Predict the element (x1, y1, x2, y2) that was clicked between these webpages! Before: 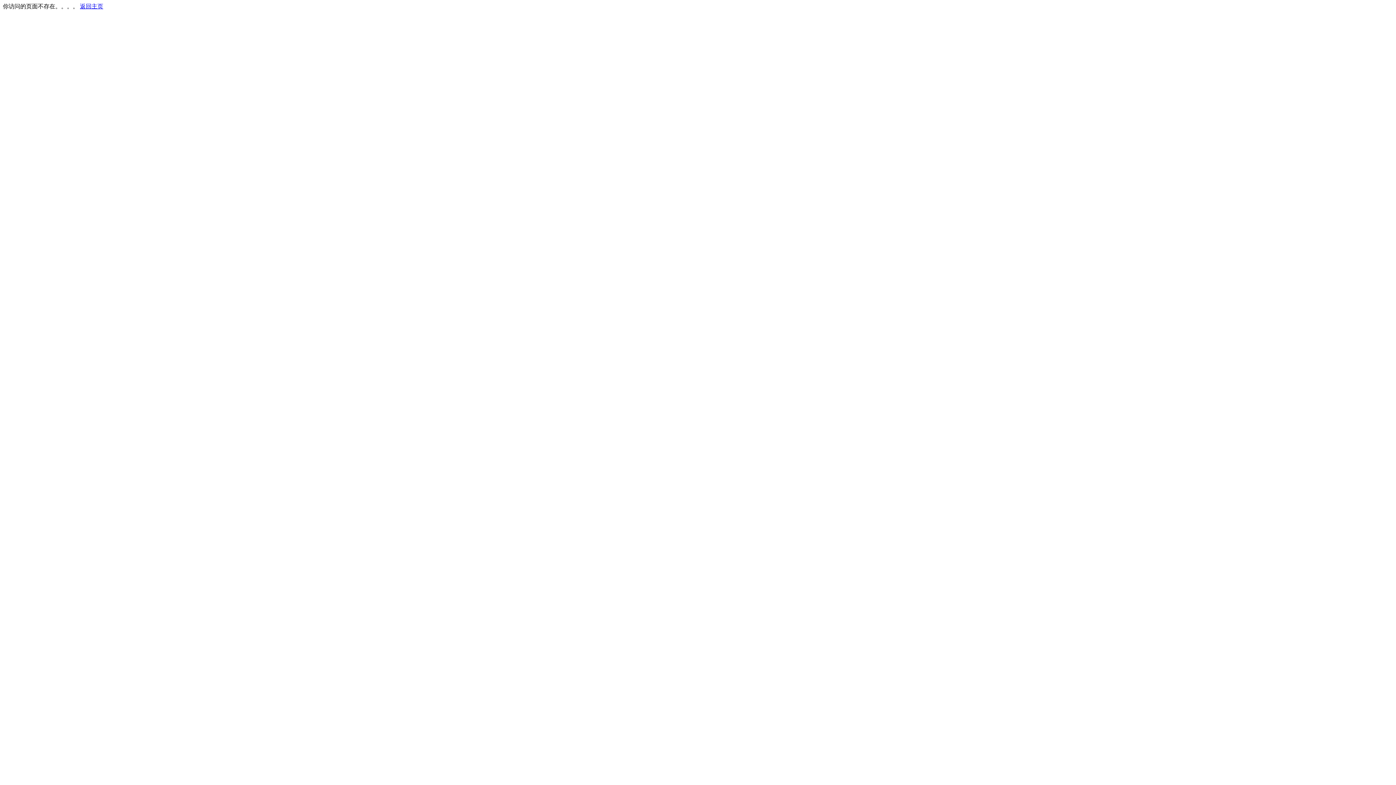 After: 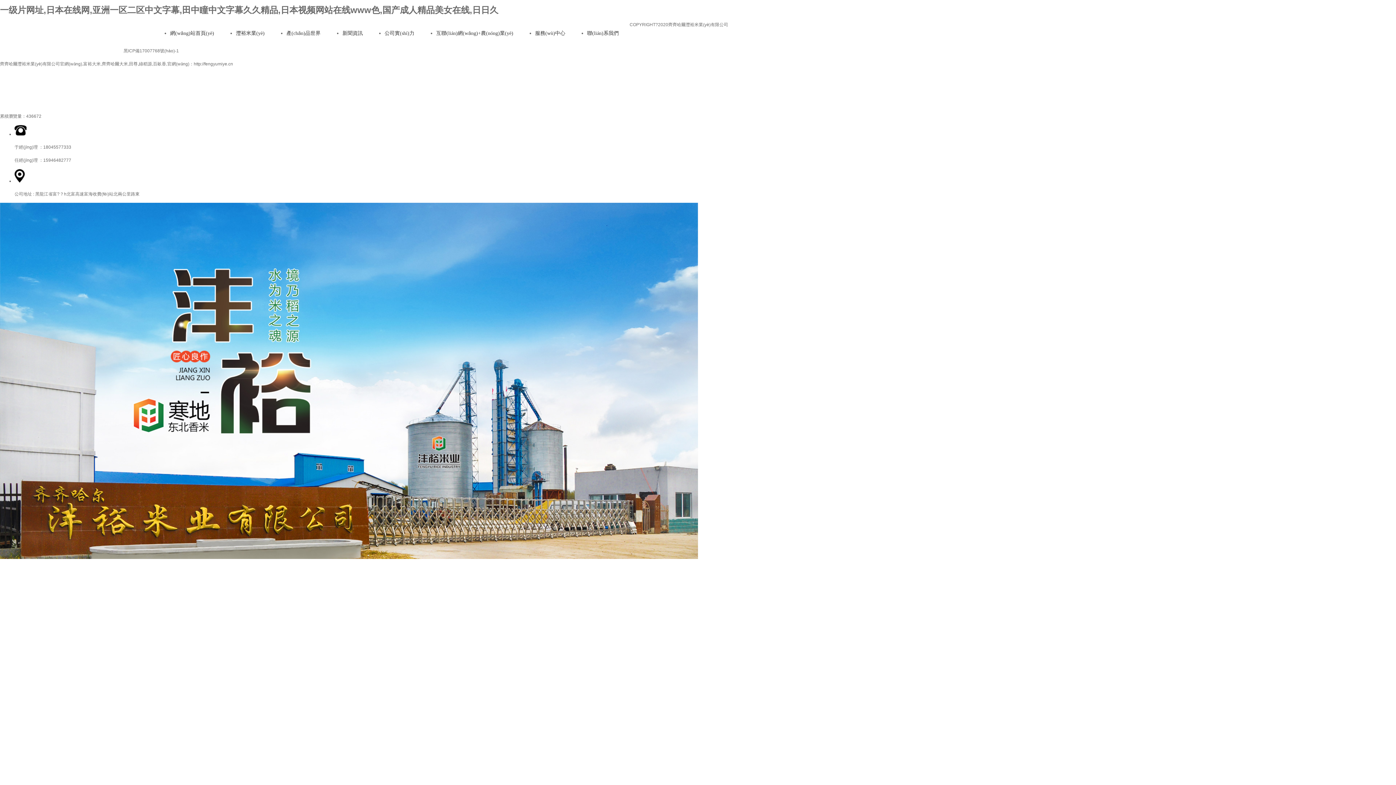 Action: bbox: (80, 3, 103, 9) label: 返回主页